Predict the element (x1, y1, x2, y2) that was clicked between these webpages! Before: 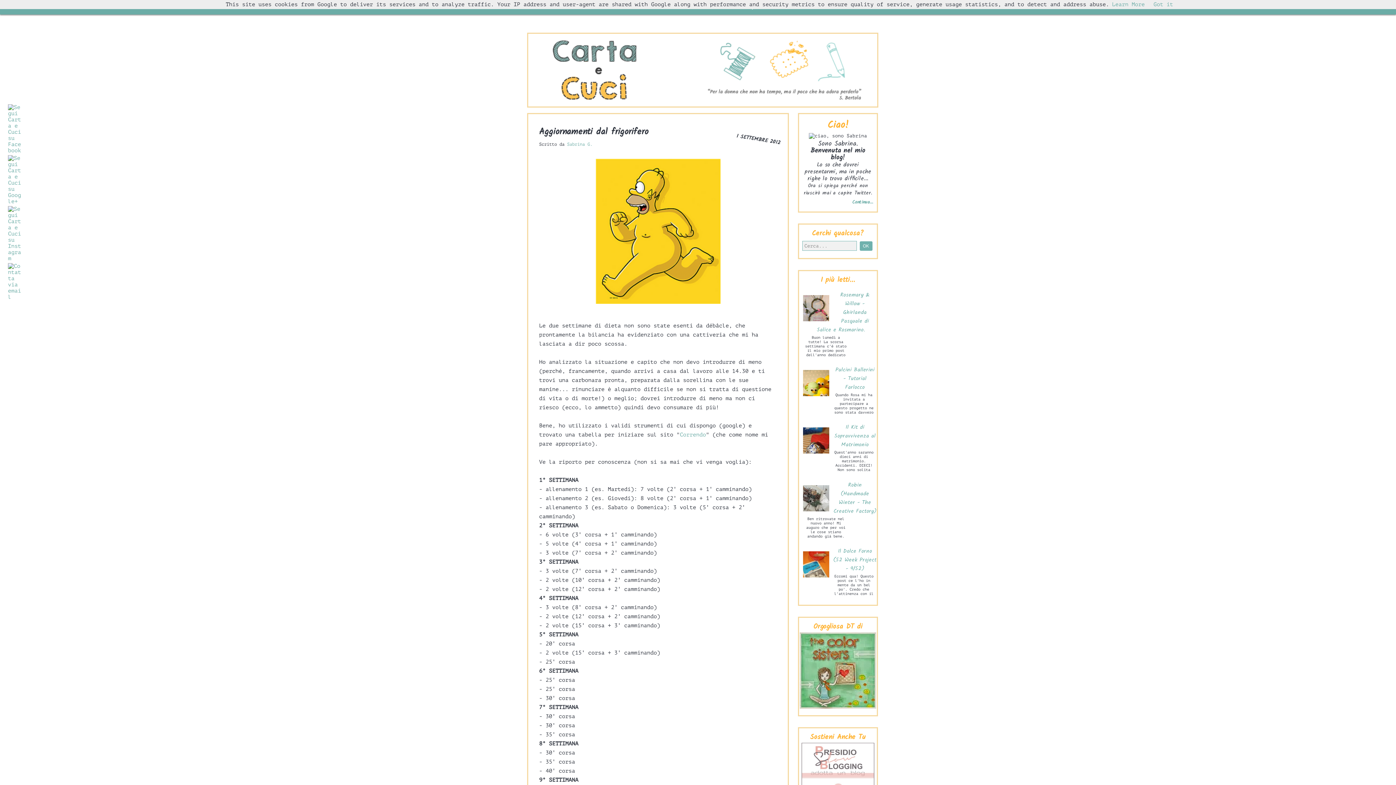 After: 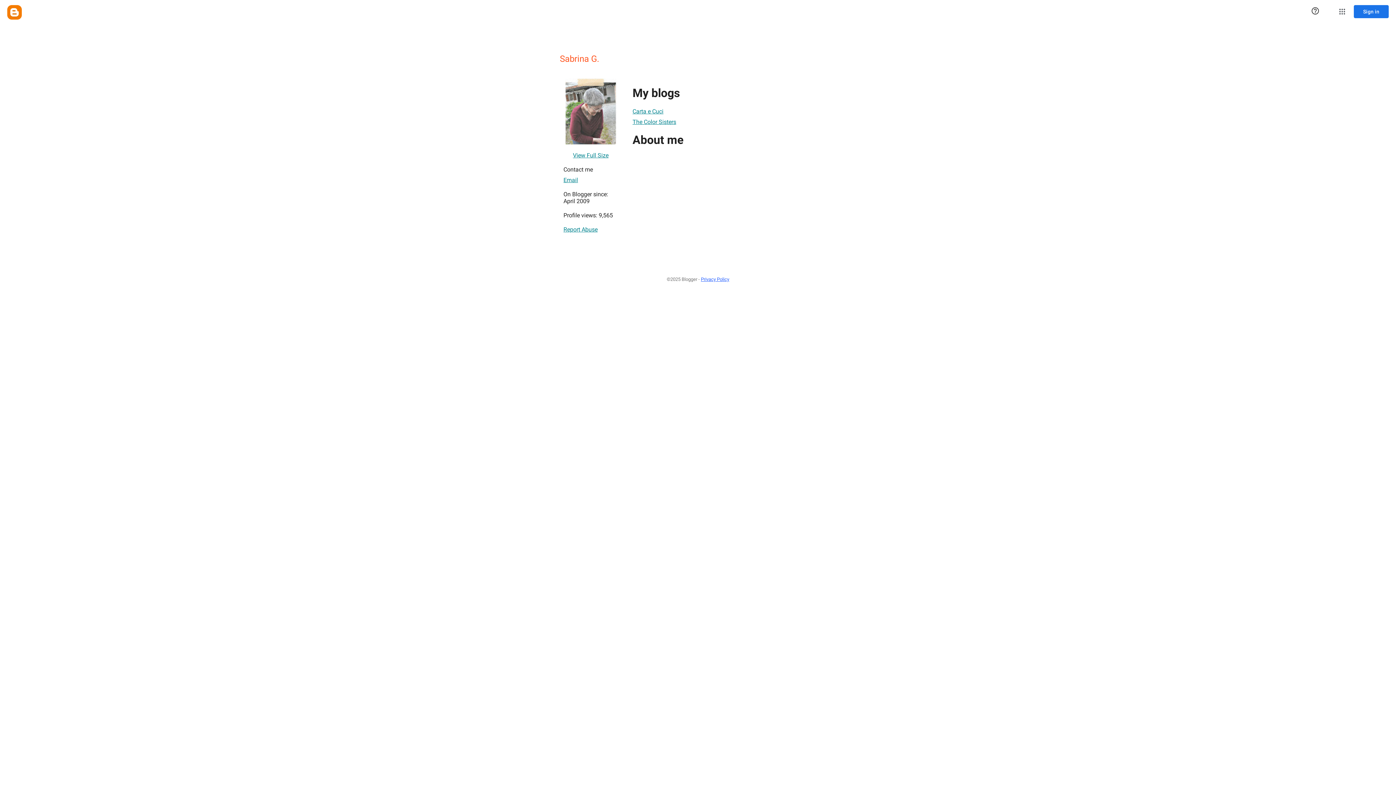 Action: bbox: (567, 141, 592, 146) label: Sabrina G.